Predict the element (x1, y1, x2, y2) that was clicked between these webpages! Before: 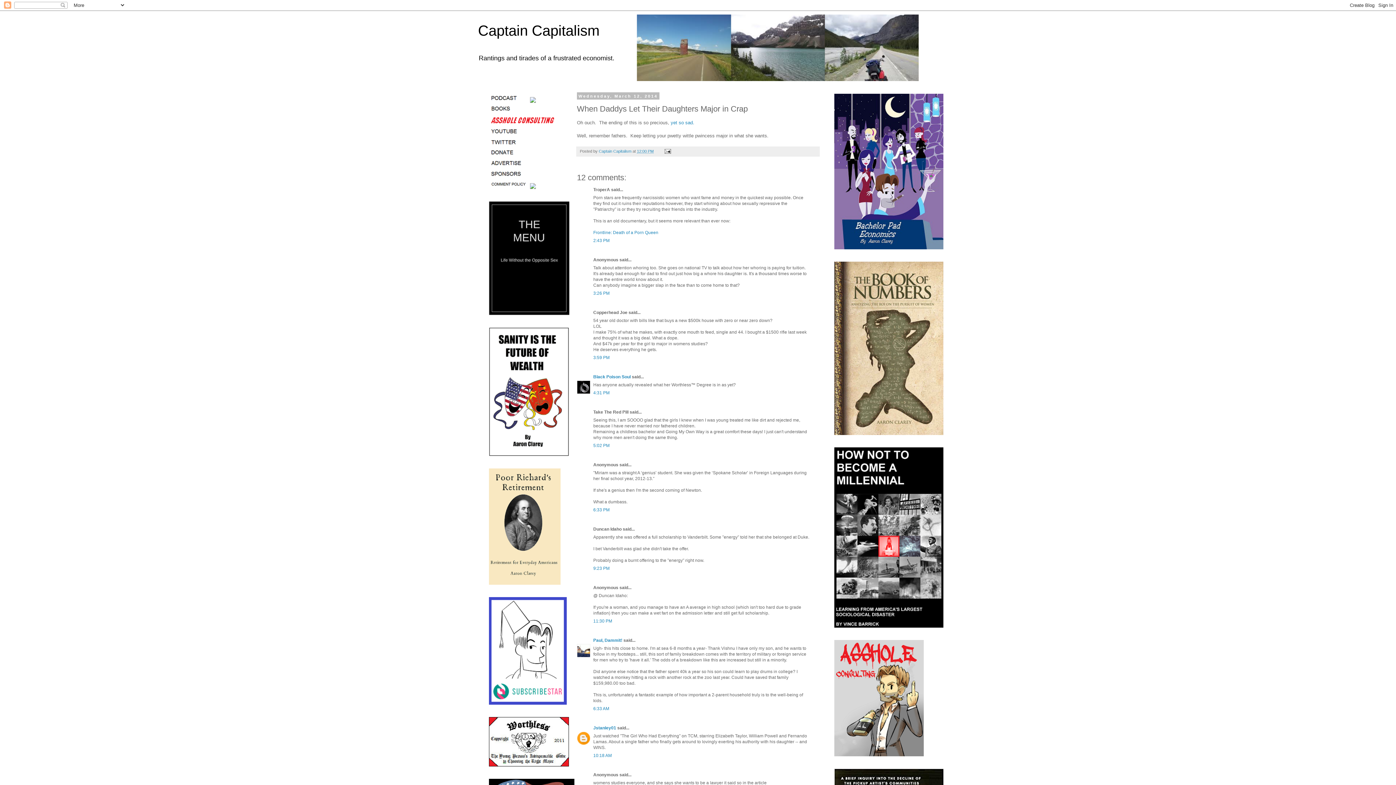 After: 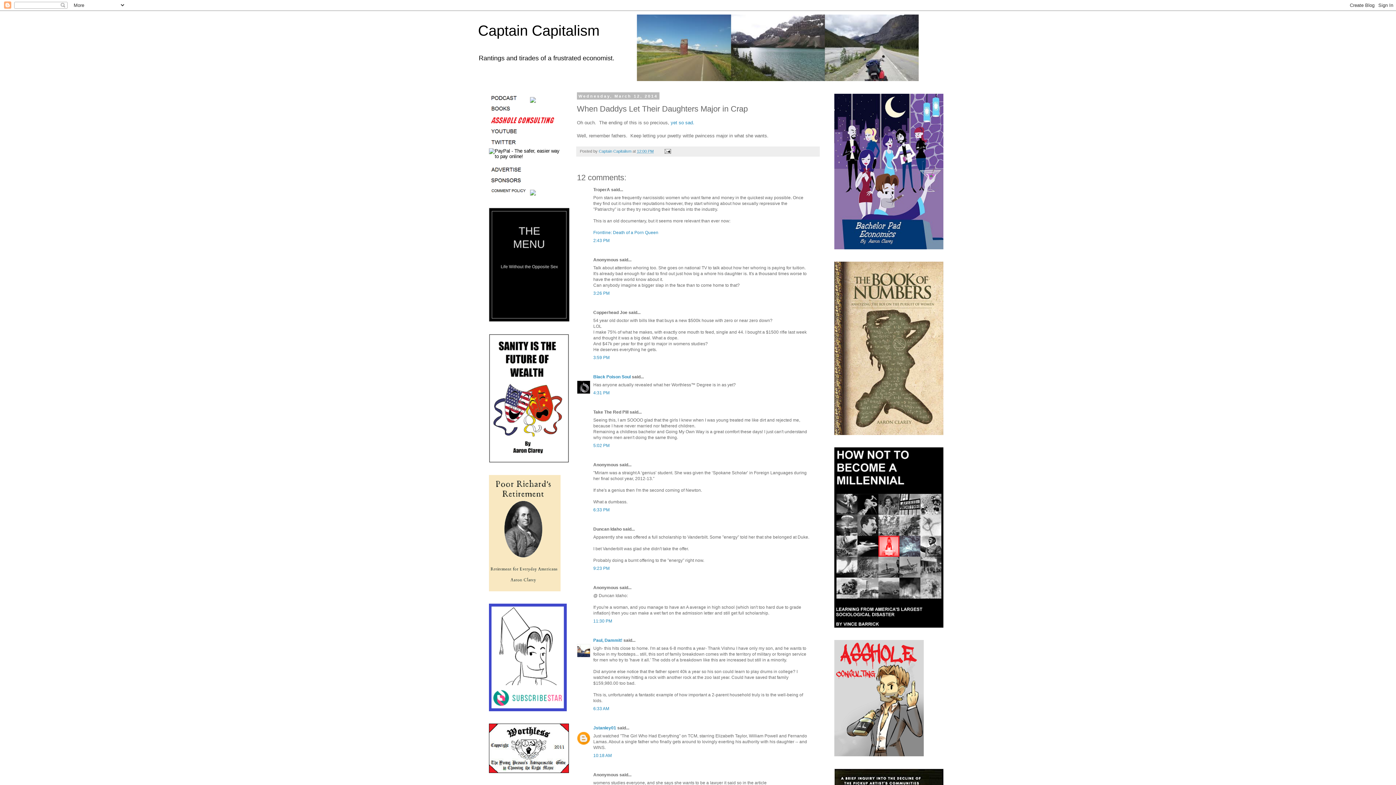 Action: bbox: (637, 148, 653, 153) label: 12:00 PM